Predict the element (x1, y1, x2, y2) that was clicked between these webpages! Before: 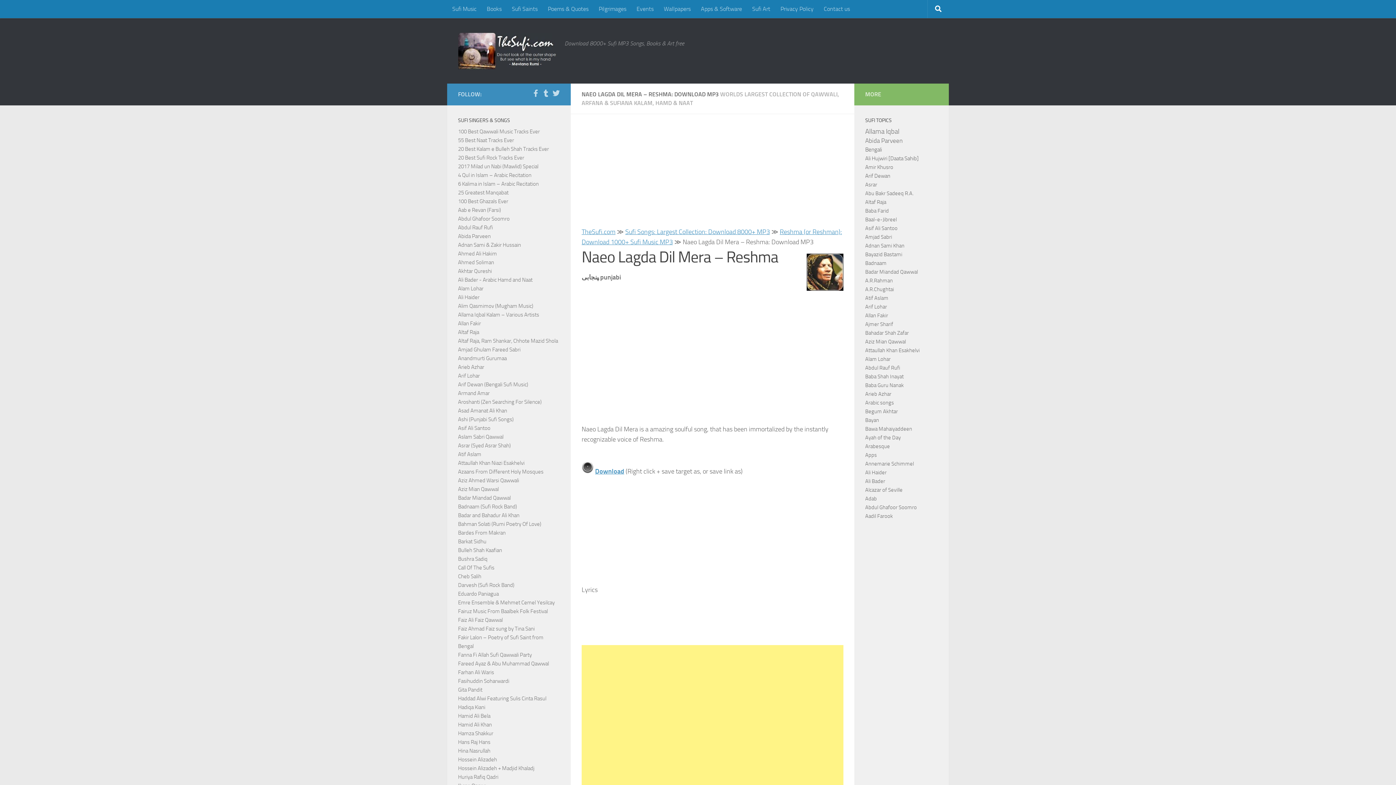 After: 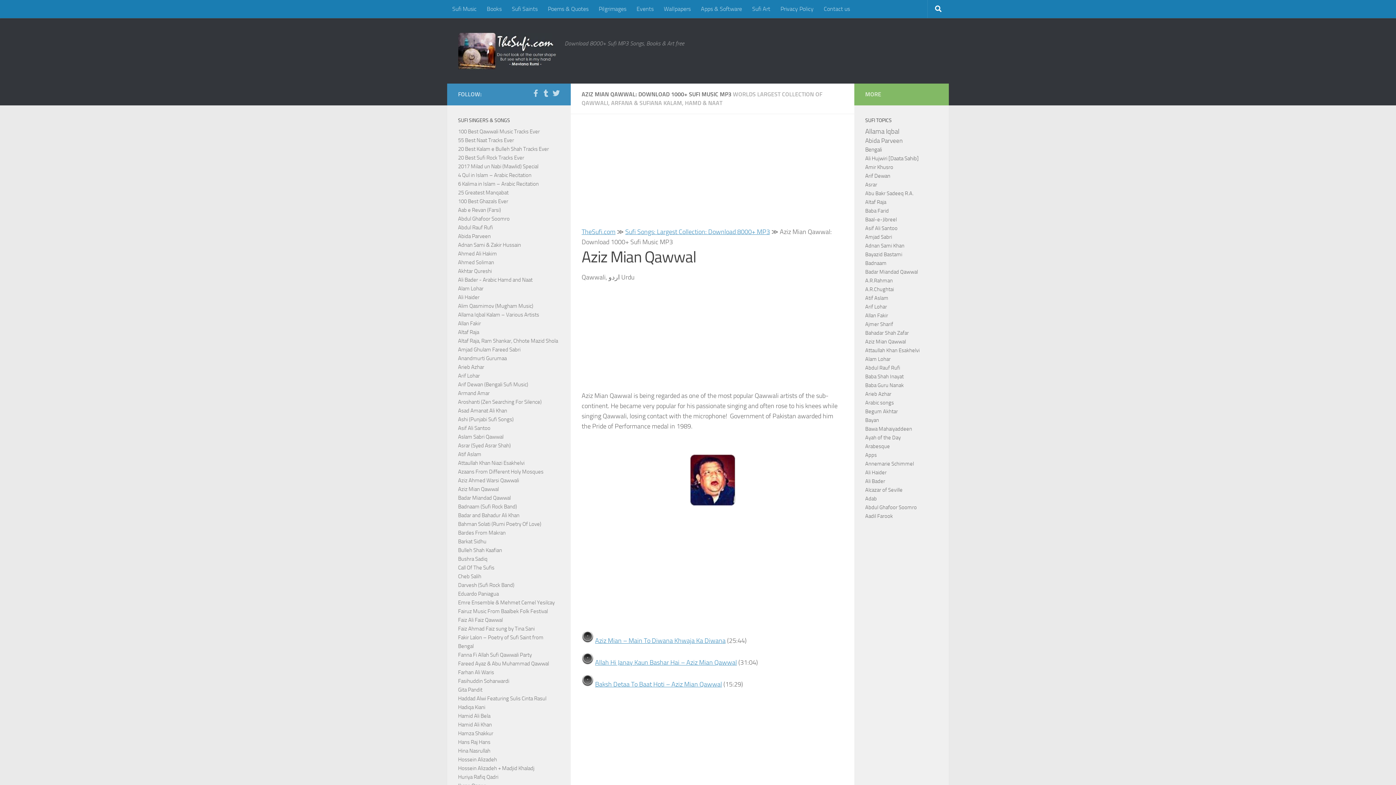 Action: label: Aziz Mian Qawwal bbox: (458, 486, 498, 492)